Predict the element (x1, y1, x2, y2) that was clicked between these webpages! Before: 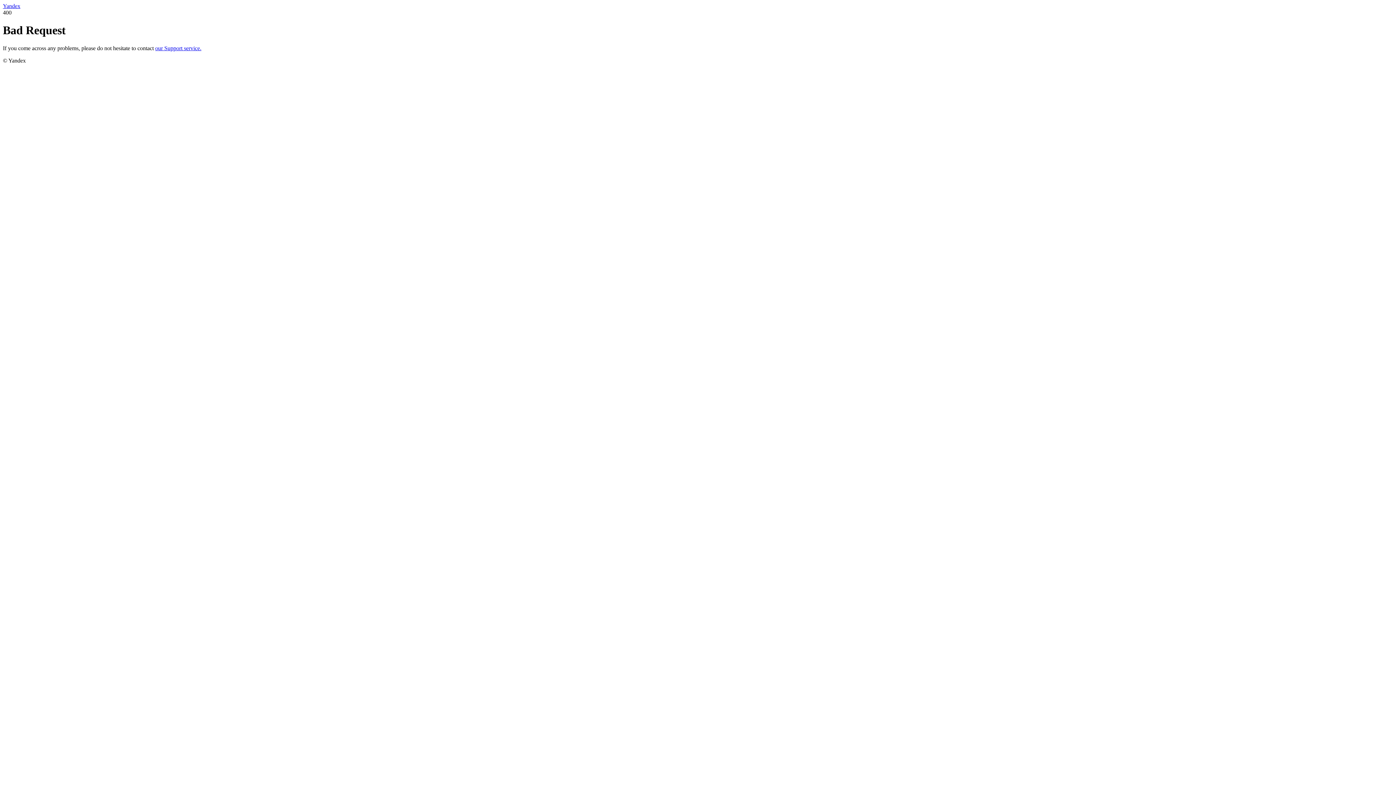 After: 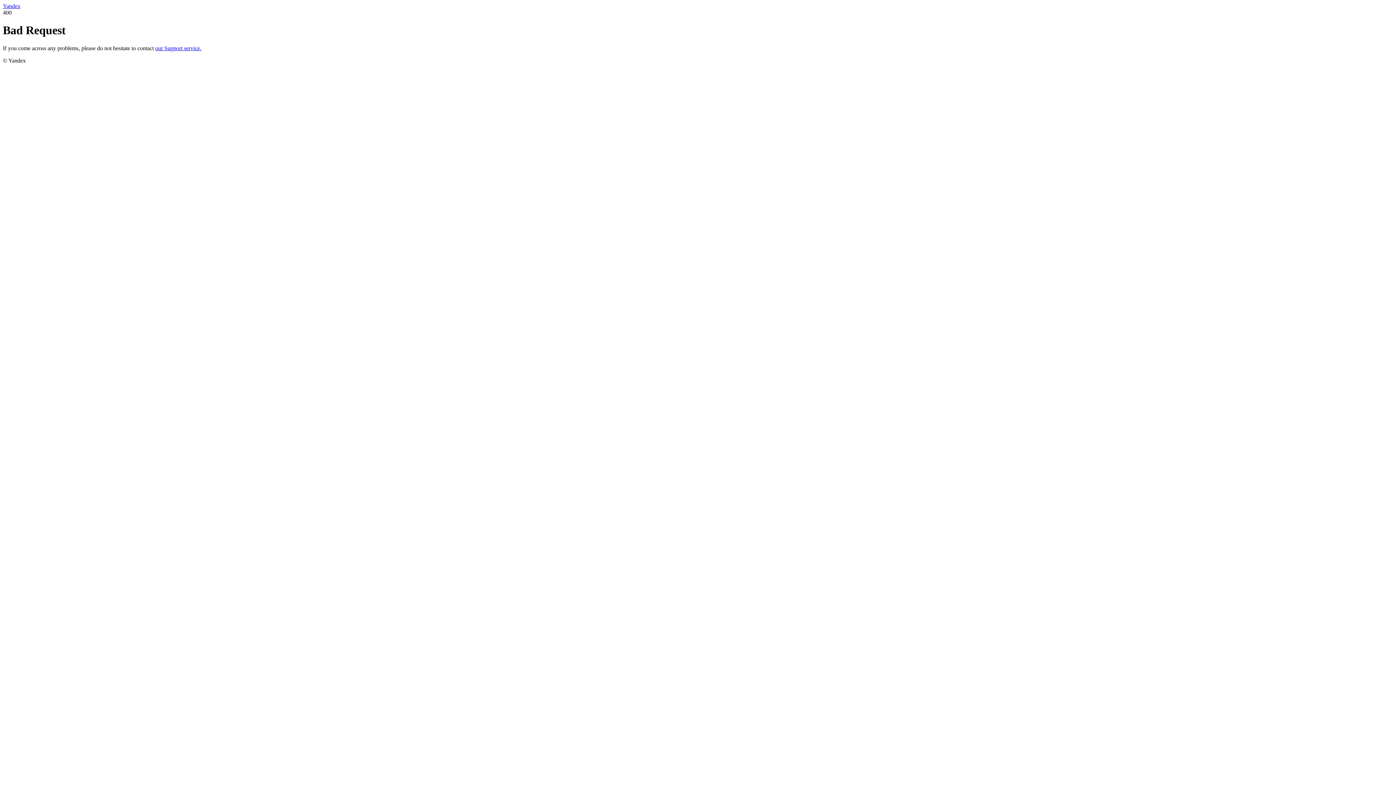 Action: label: Yandex bbox: (2, 2, 20, 9)